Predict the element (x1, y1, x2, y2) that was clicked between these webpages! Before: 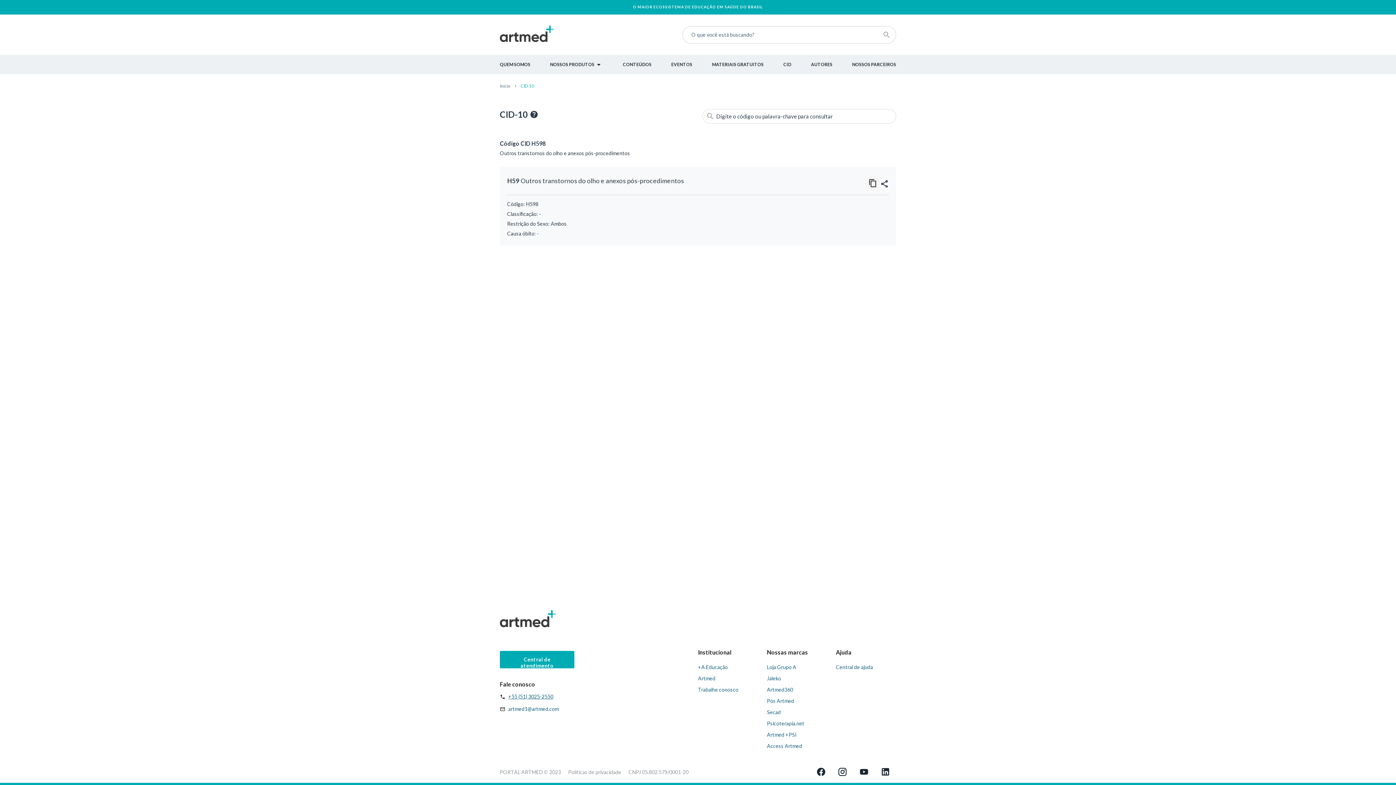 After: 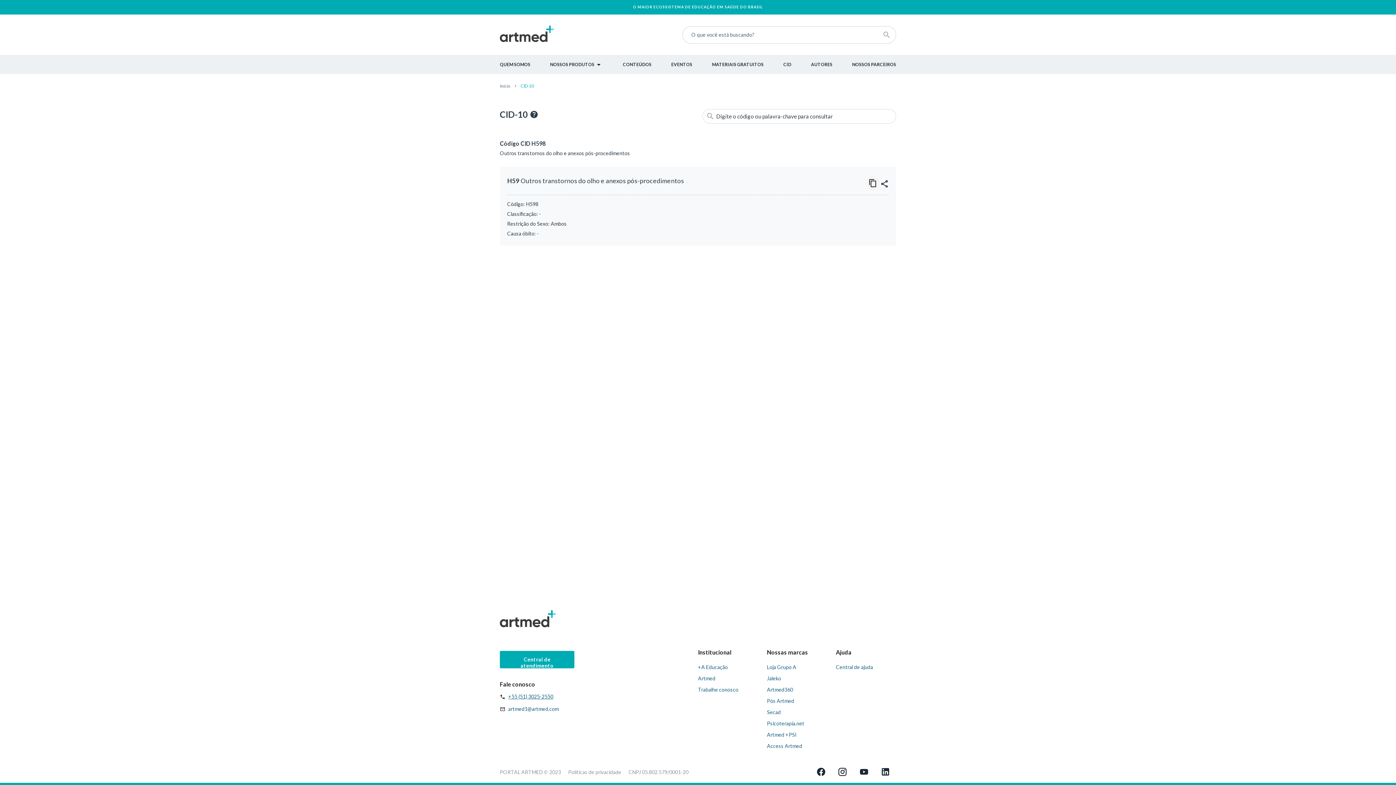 Action: bbox: (767, 709, 780, 715) label: Secad